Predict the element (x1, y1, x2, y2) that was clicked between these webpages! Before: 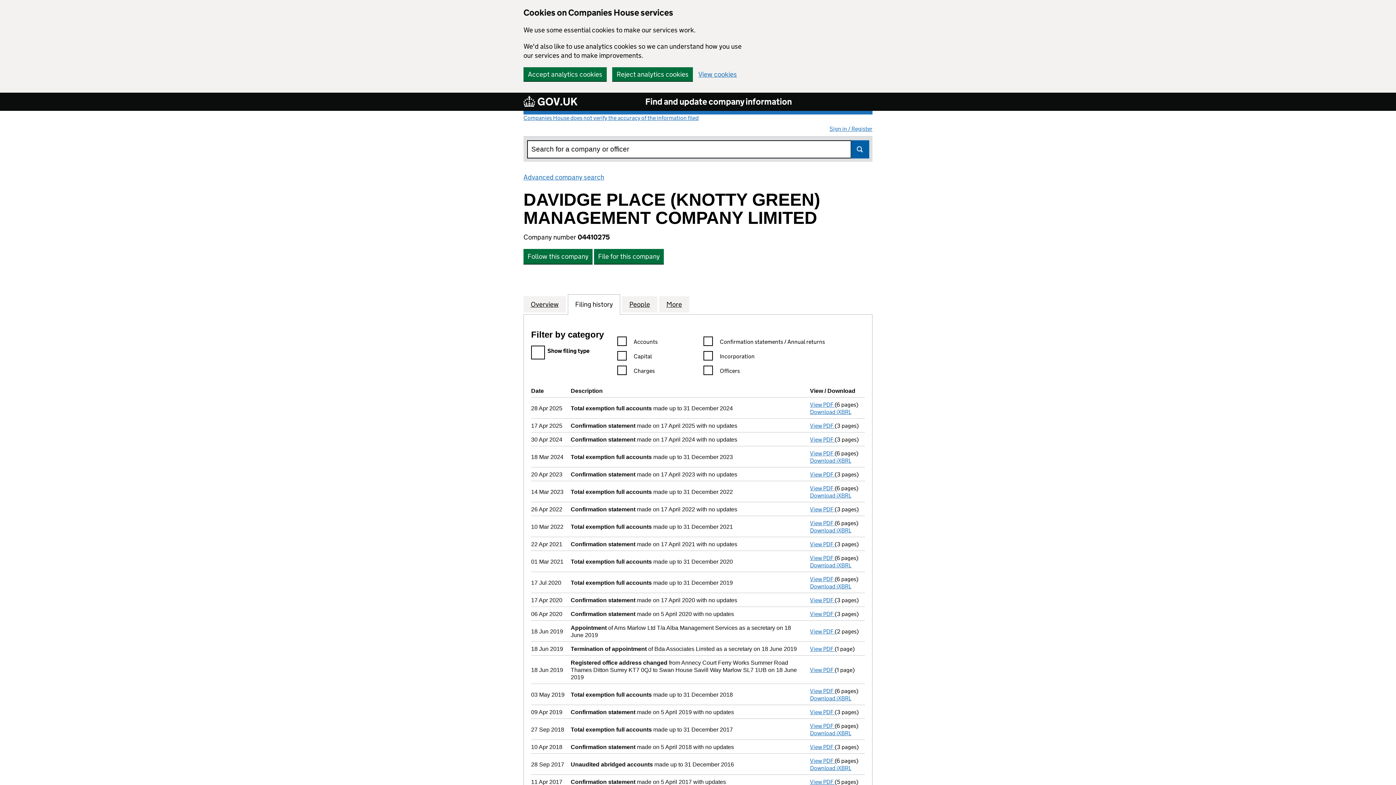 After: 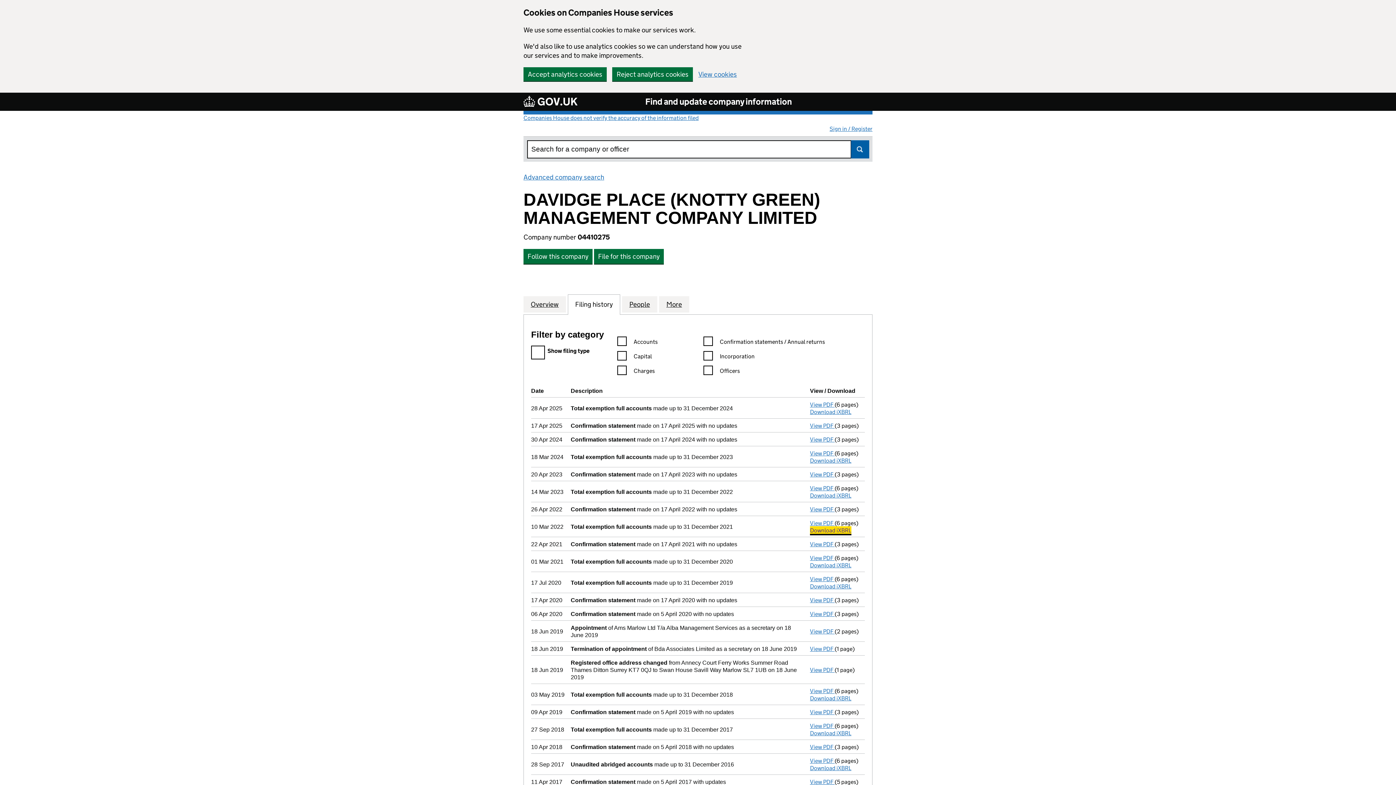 Action: label: Download iXBRL bbox: (810, 527, 851, 534)